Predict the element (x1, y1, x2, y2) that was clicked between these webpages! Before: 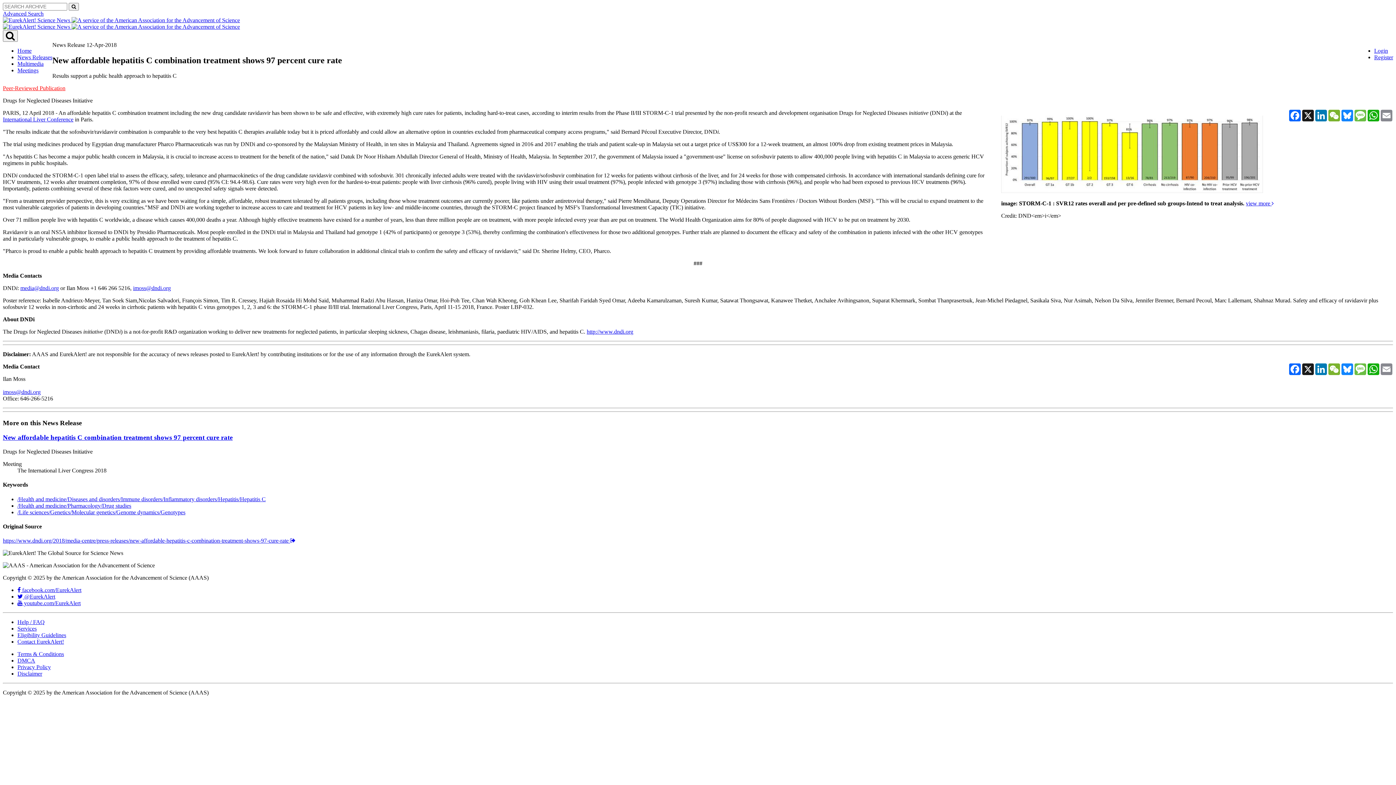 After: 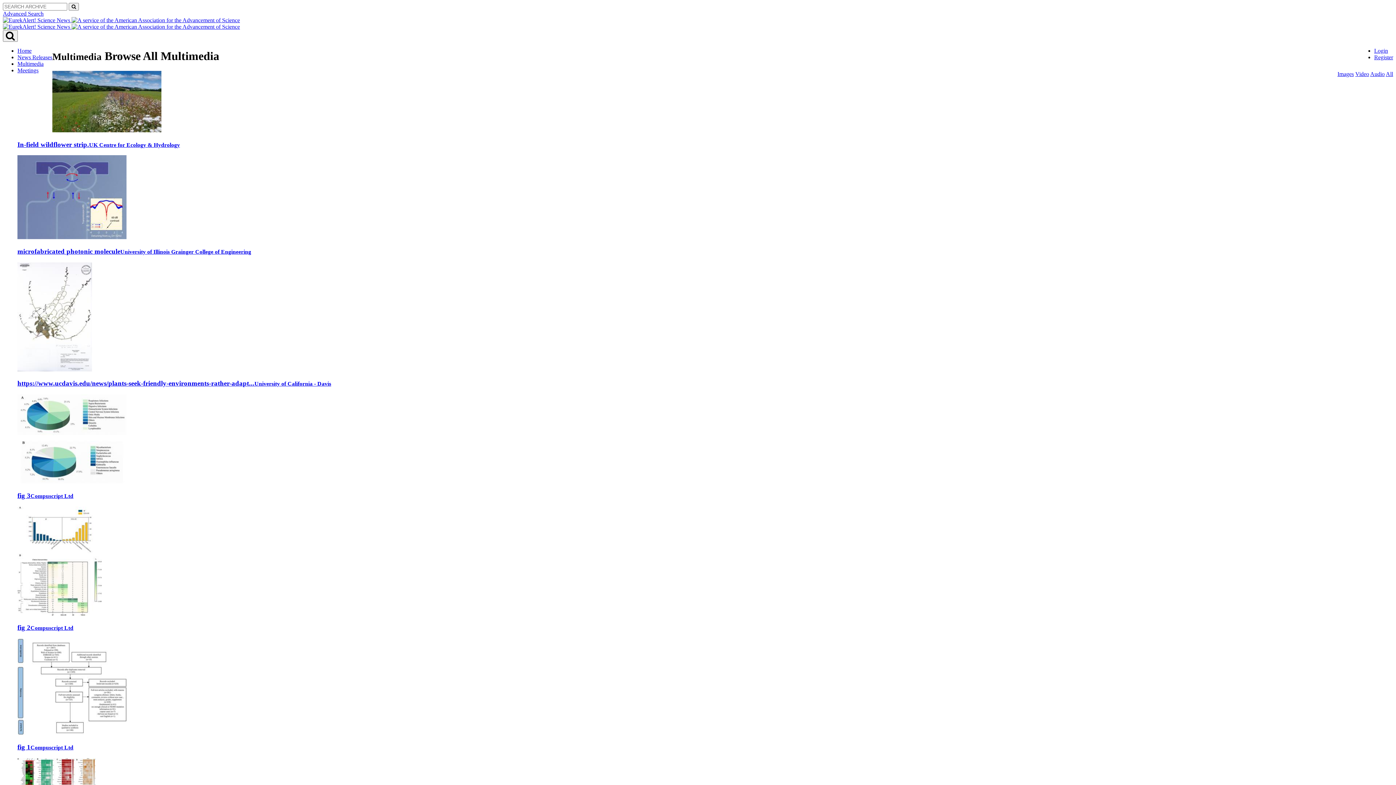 Action: label: Multimedia bbox: (17, 60, 43, 66)